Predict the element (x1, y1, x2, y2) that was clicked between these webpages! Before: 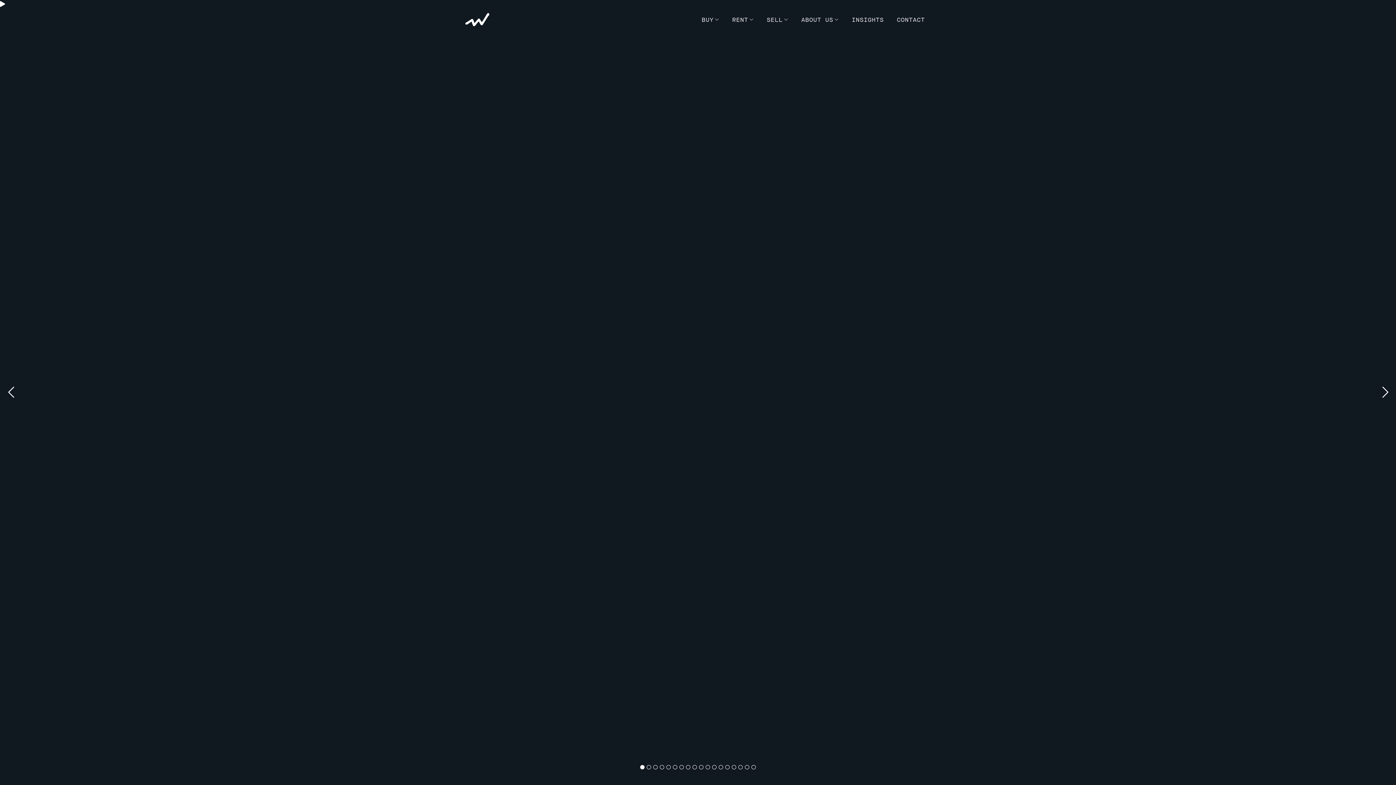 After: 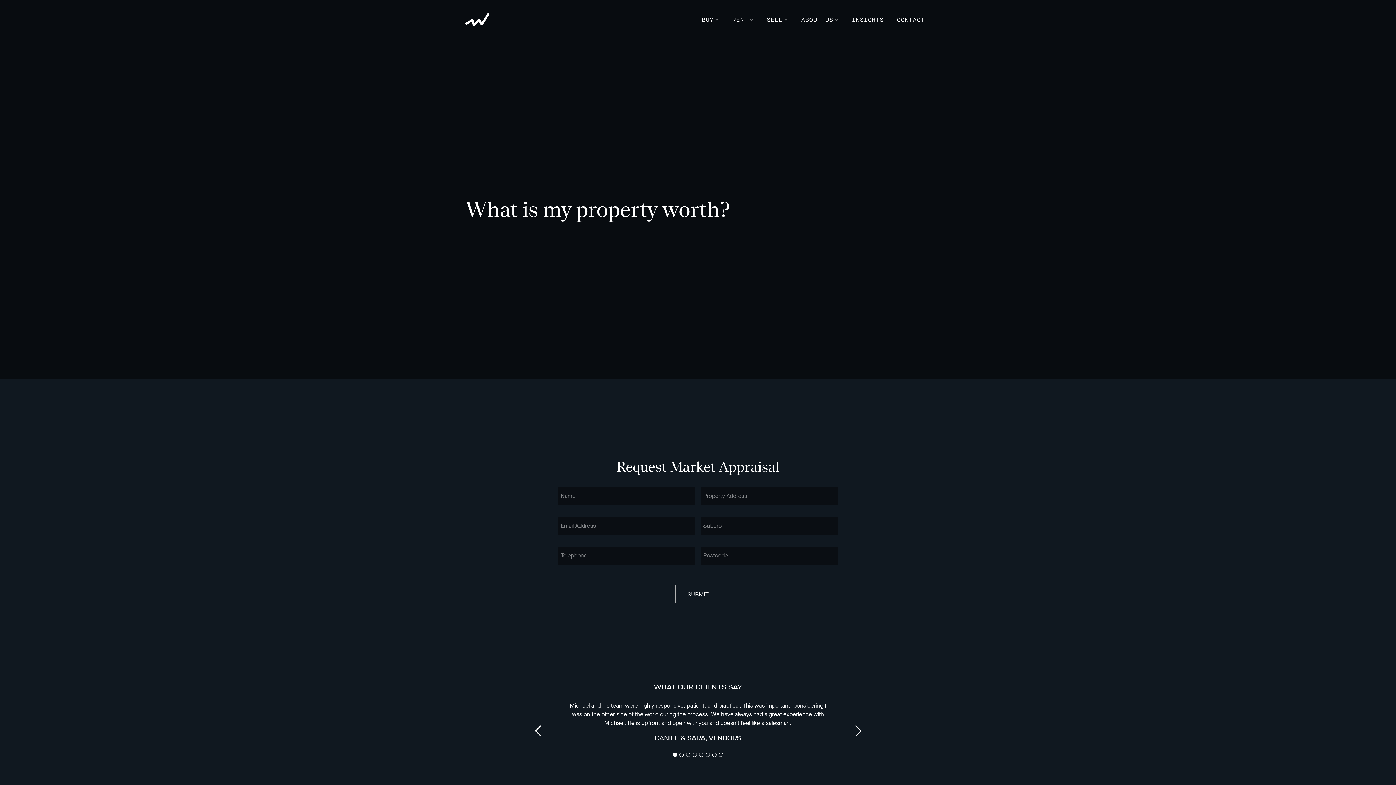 Action: bbox: (761, 12, 794, 27) label: SELL